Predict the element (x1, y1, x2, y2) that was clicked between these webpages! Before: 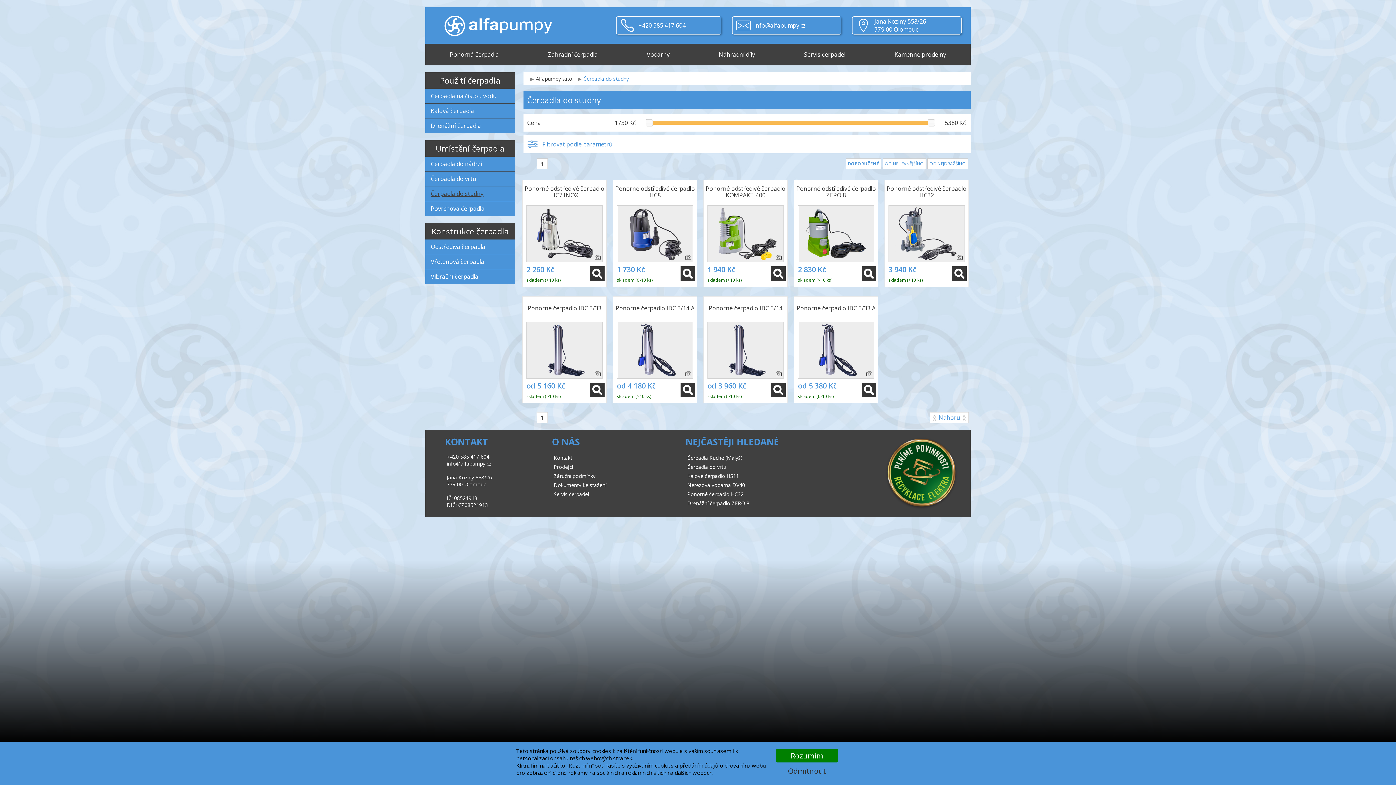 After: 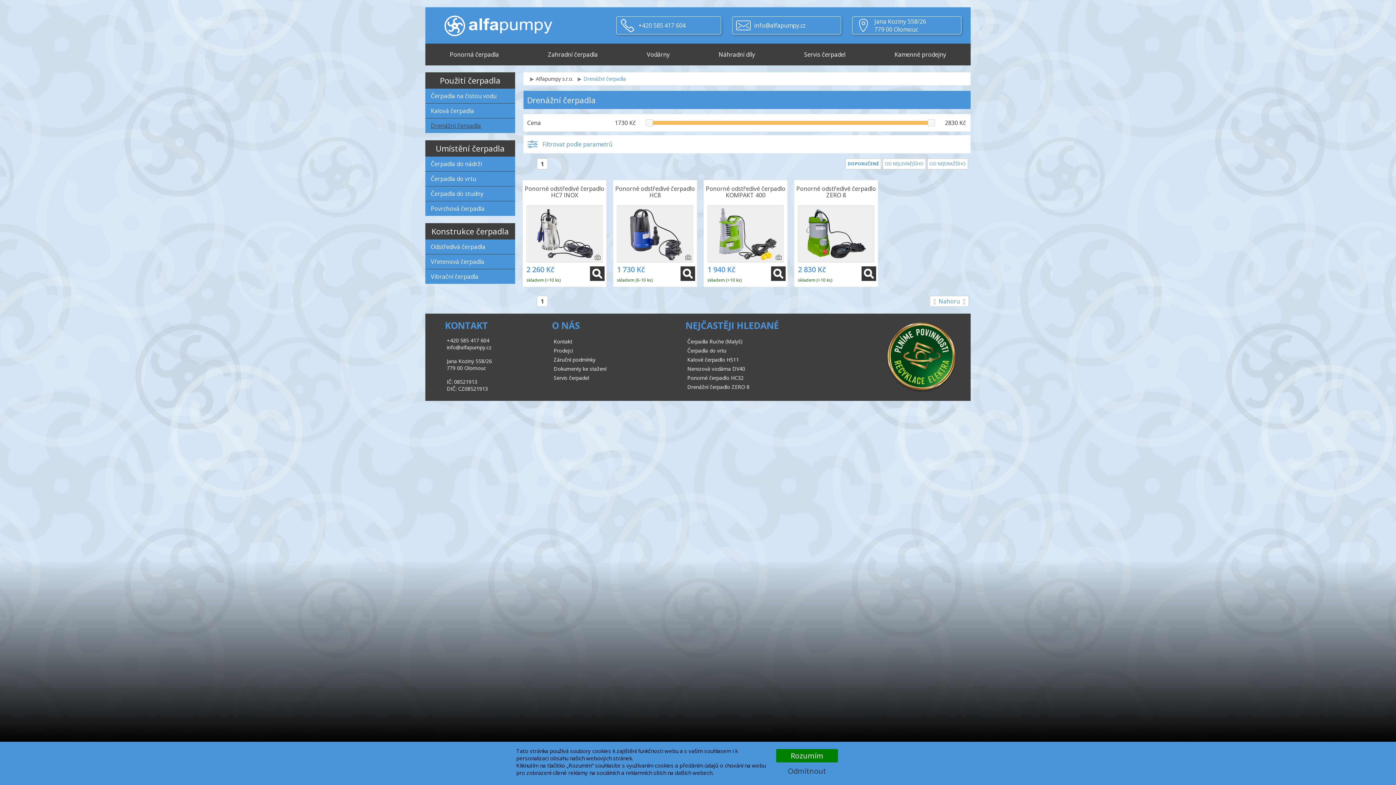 Action: bbox: (425, 118, 515, 133) label: Drenážní čerpadla